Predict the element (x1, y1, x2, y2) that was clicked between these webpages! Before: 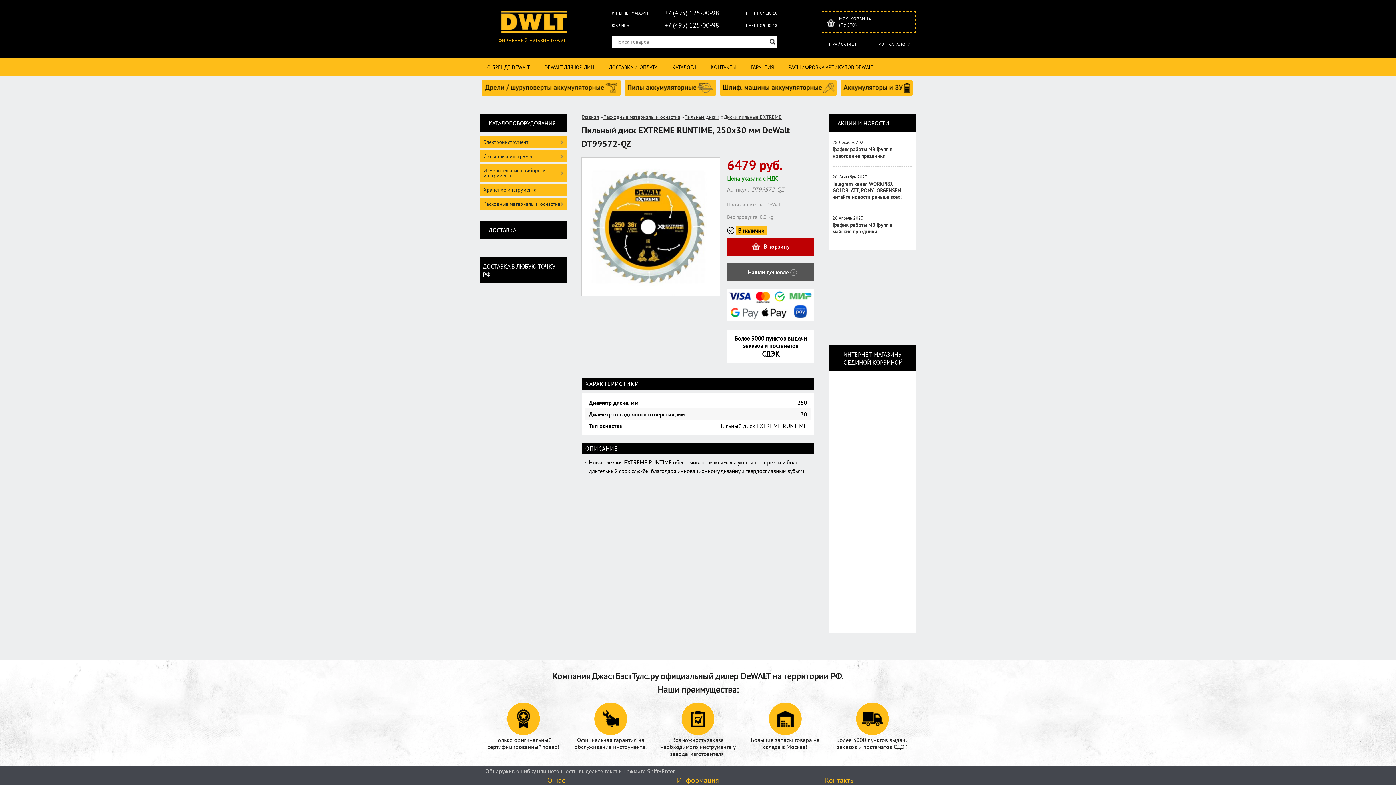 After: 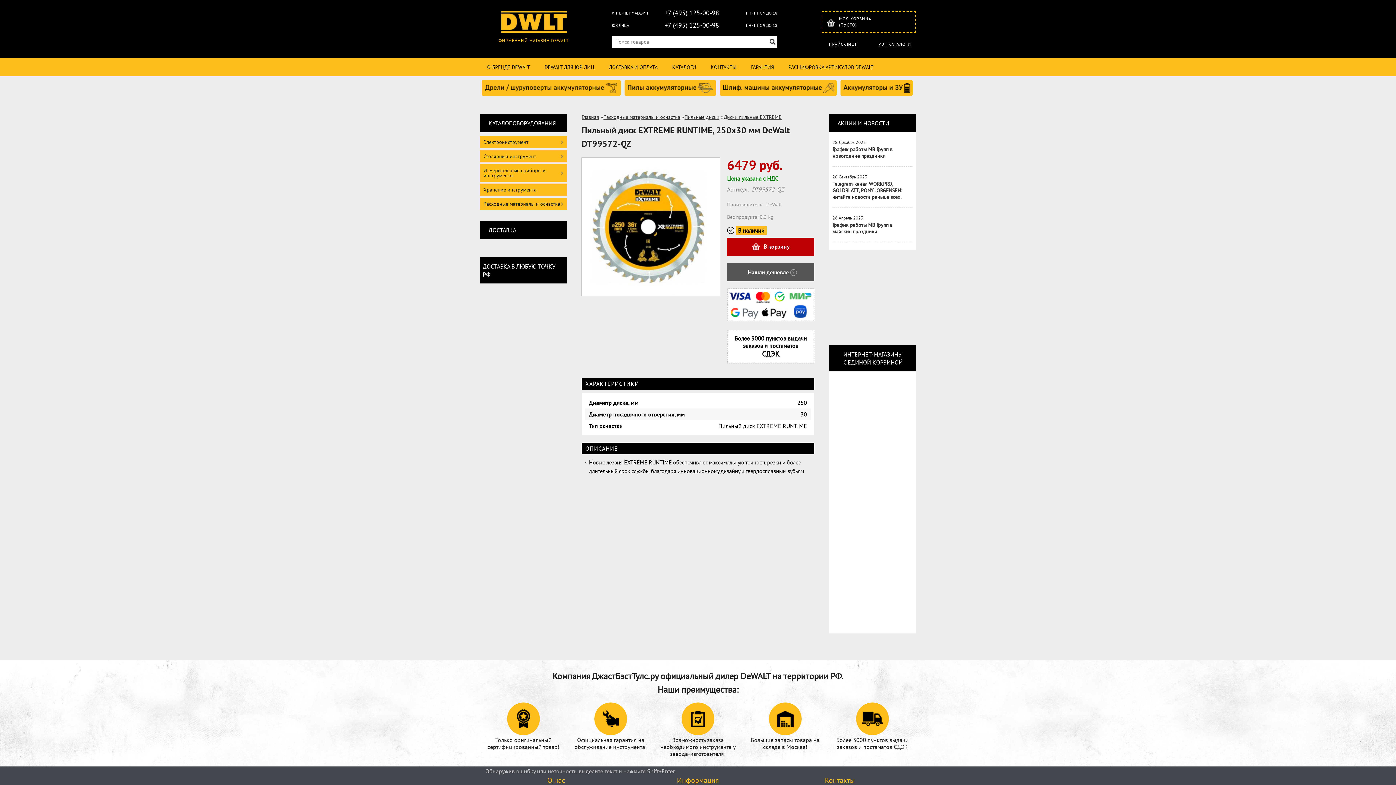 Action: bbox: (850, 608, 851, 615)